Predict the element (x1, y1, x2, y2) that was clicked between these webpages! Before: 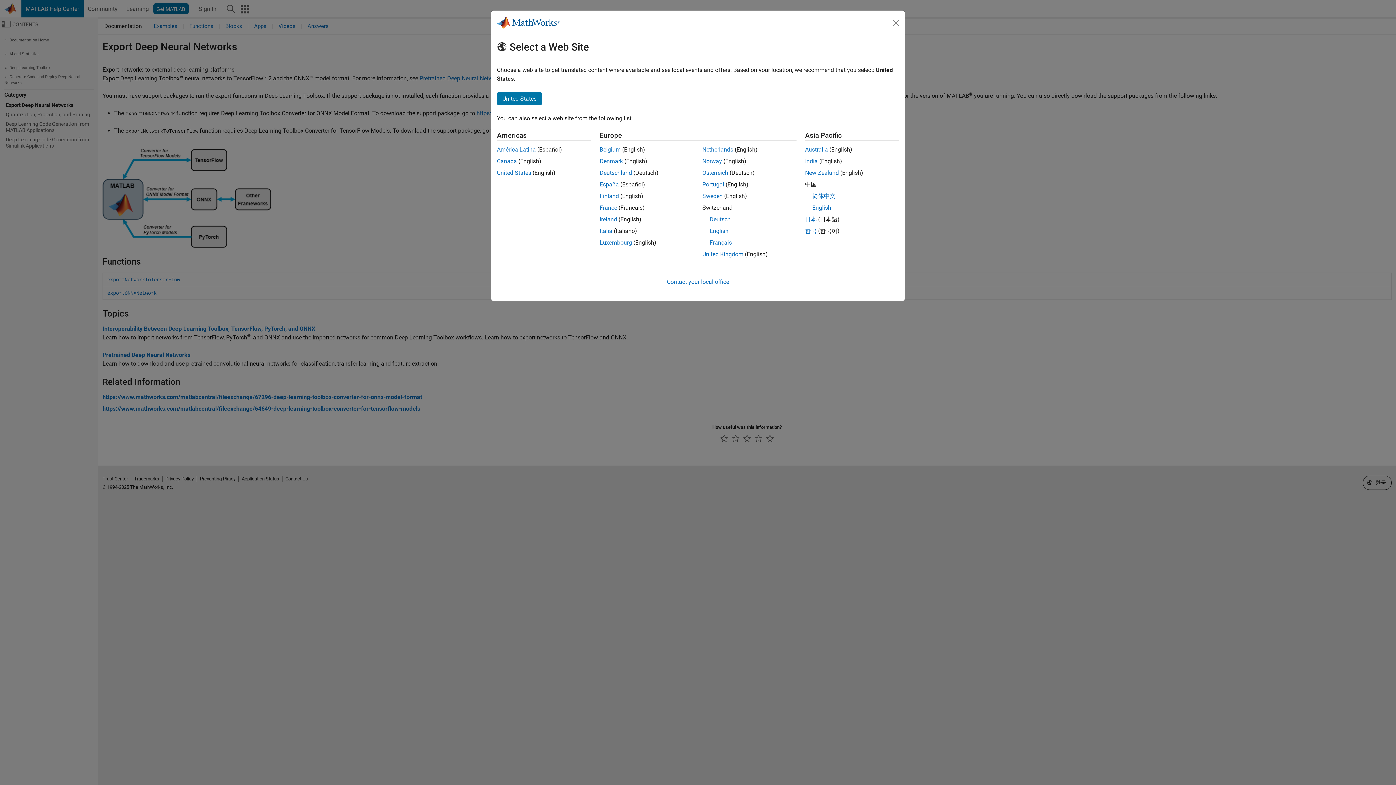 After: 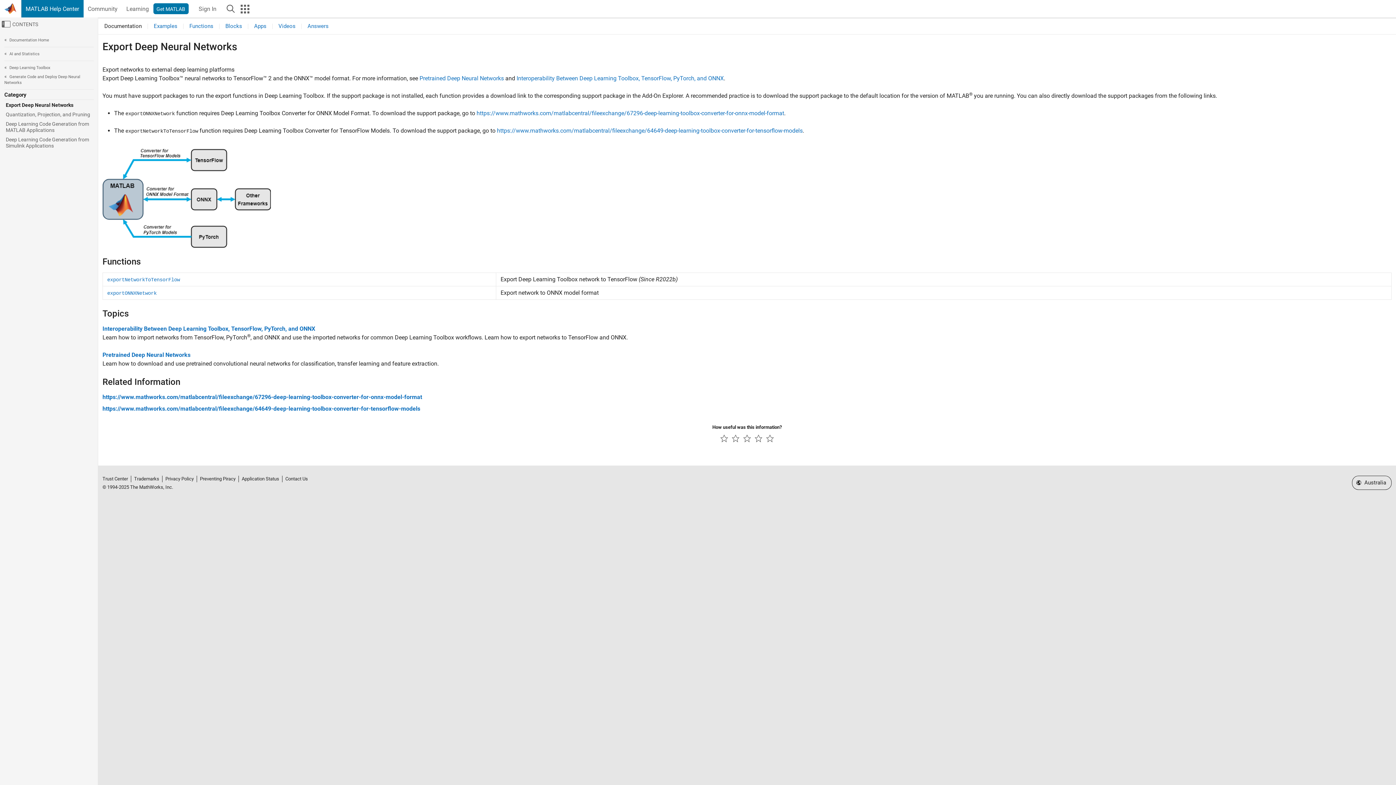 Action: bbox: (805, 169, 839, 176) label: New Zealand